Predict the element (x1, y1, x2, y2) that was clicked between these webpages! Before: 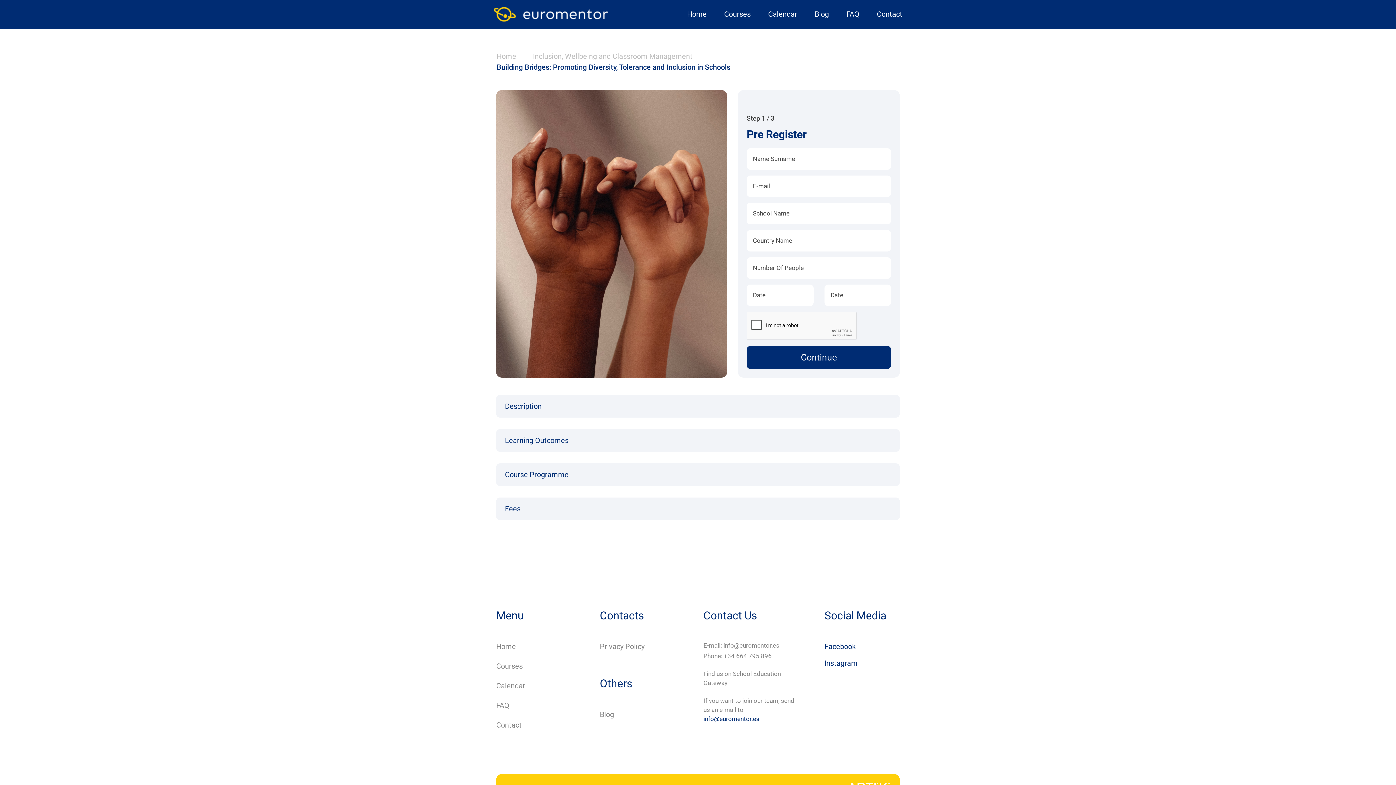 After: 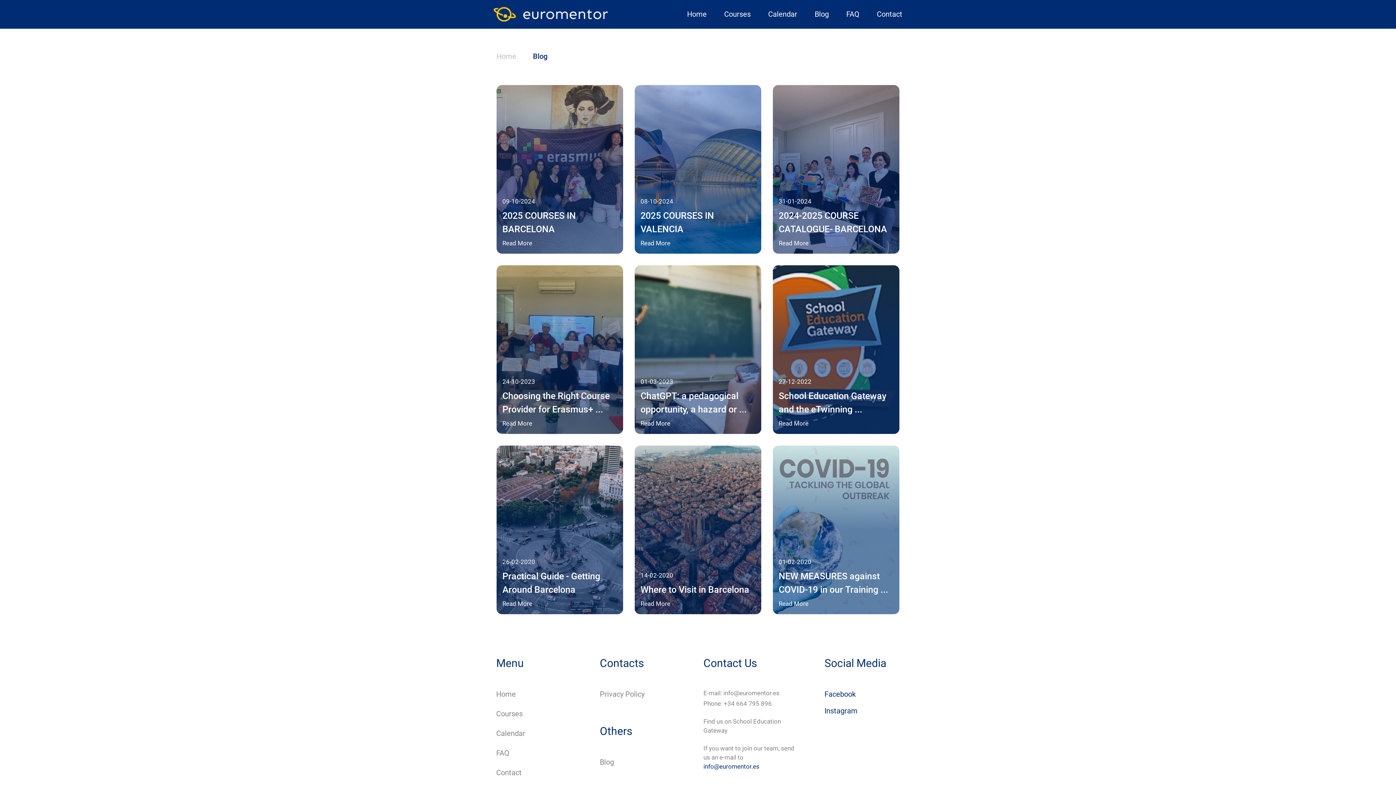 Action: label: Blog bbox: (600, 709, 692, 720)